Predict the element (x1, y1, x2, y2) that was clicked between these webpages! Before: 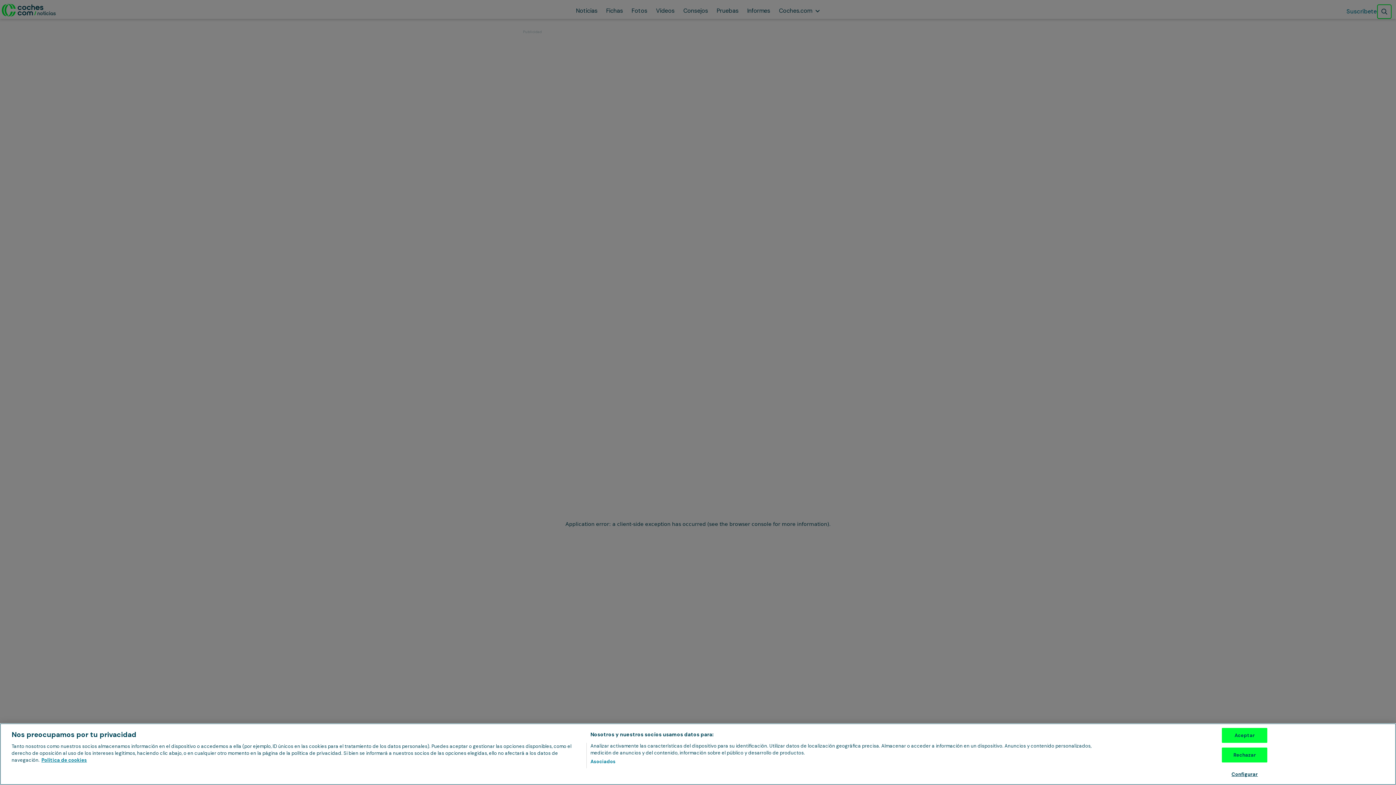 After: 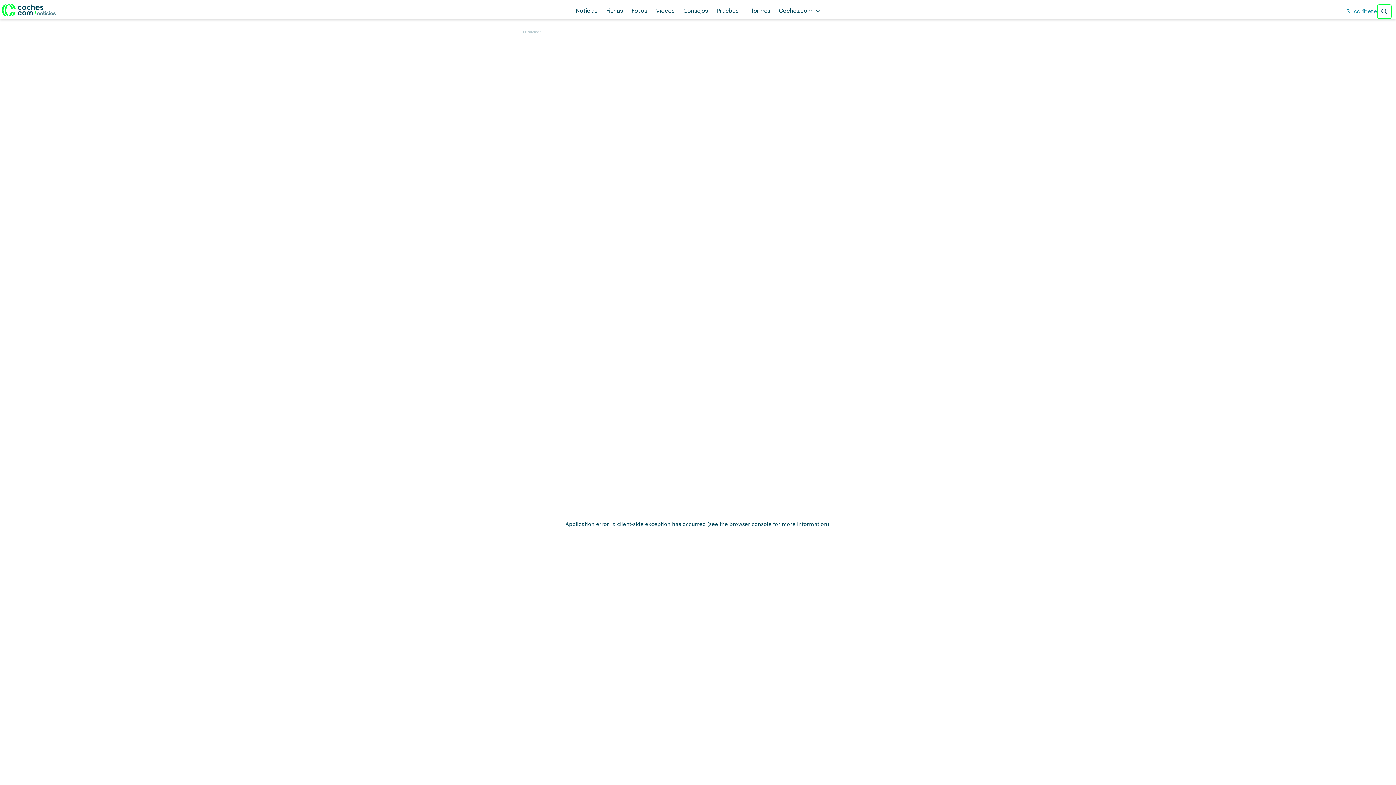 Action: bbox: (1222, 728, 1267, 743) label: Aceptar